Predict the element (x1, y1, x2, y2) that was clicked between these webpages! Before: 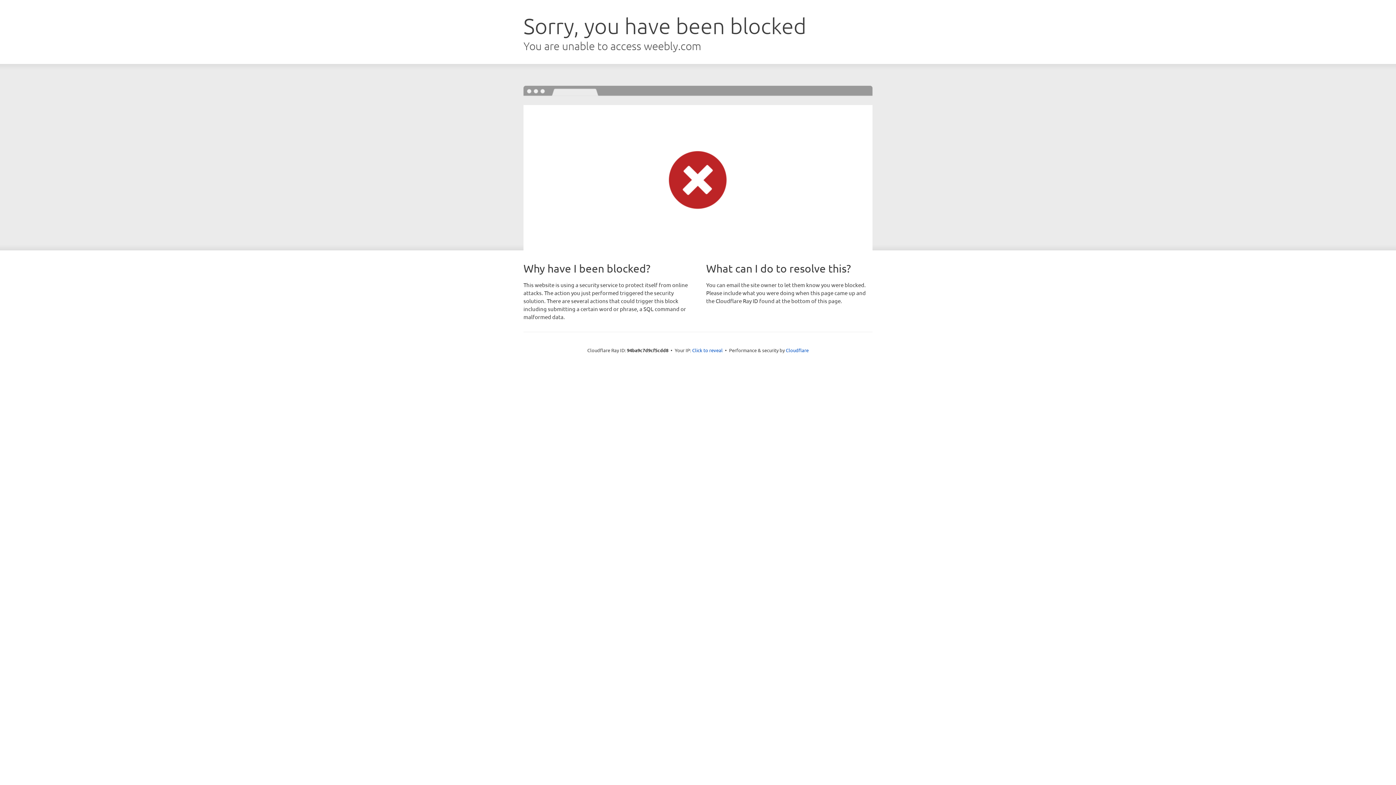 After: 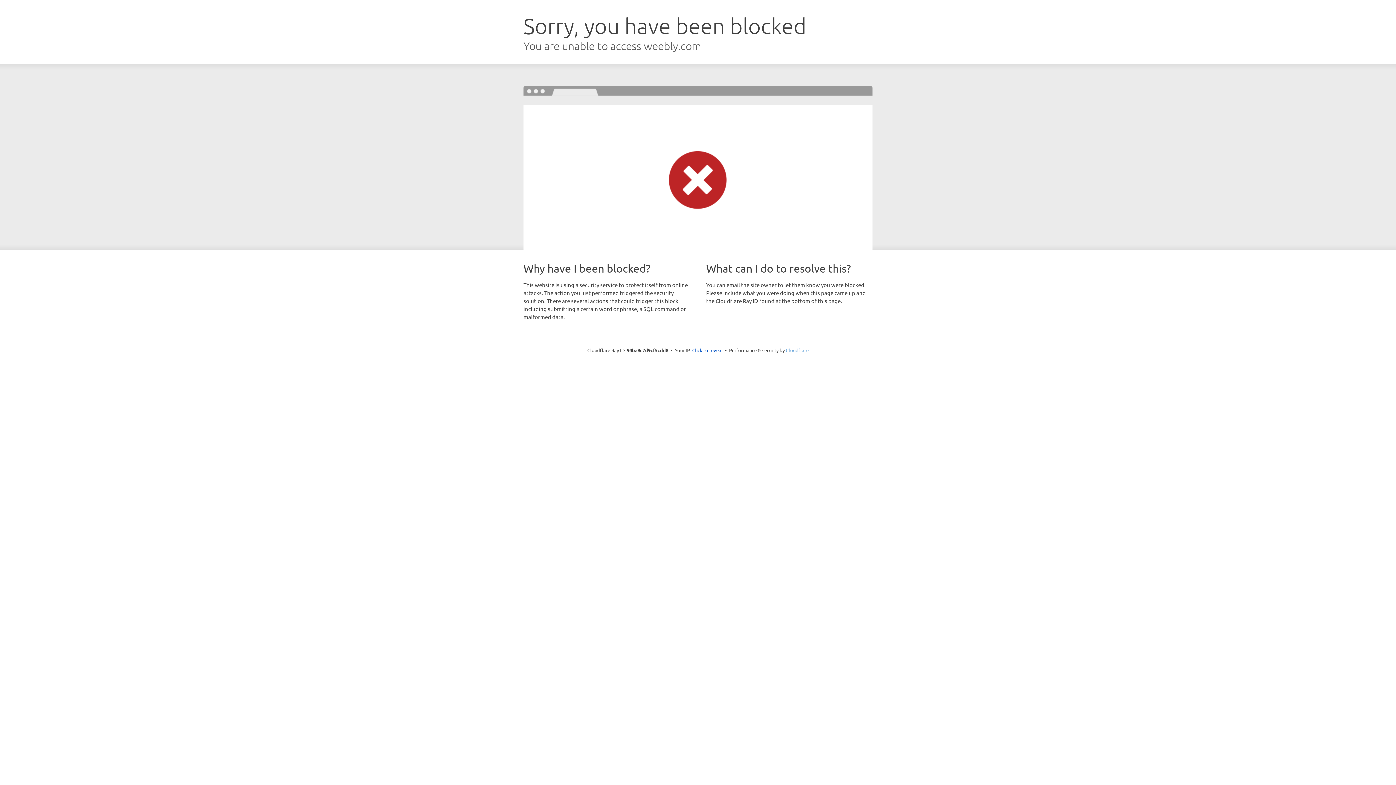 Action: label: Cloudflare bbox: (786, 347, 808, 353)